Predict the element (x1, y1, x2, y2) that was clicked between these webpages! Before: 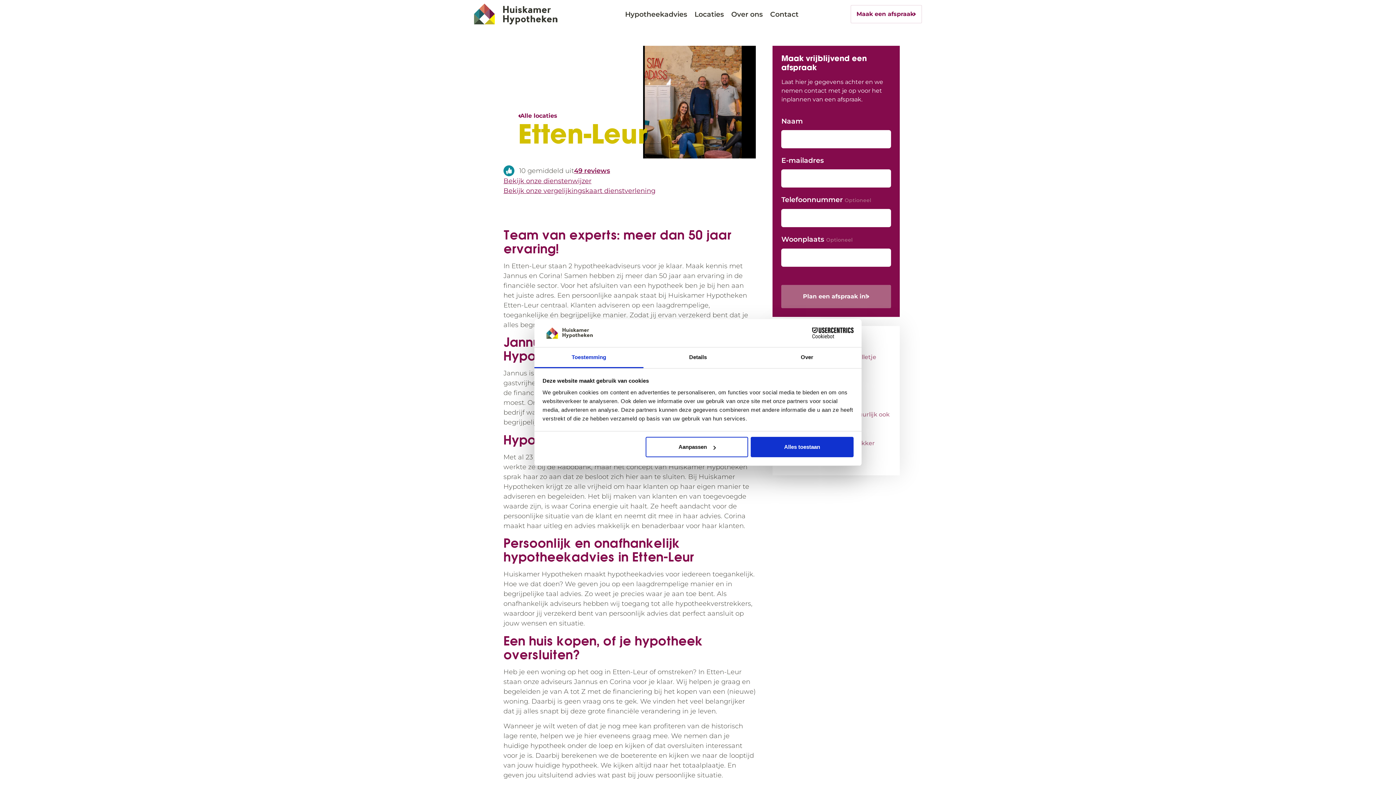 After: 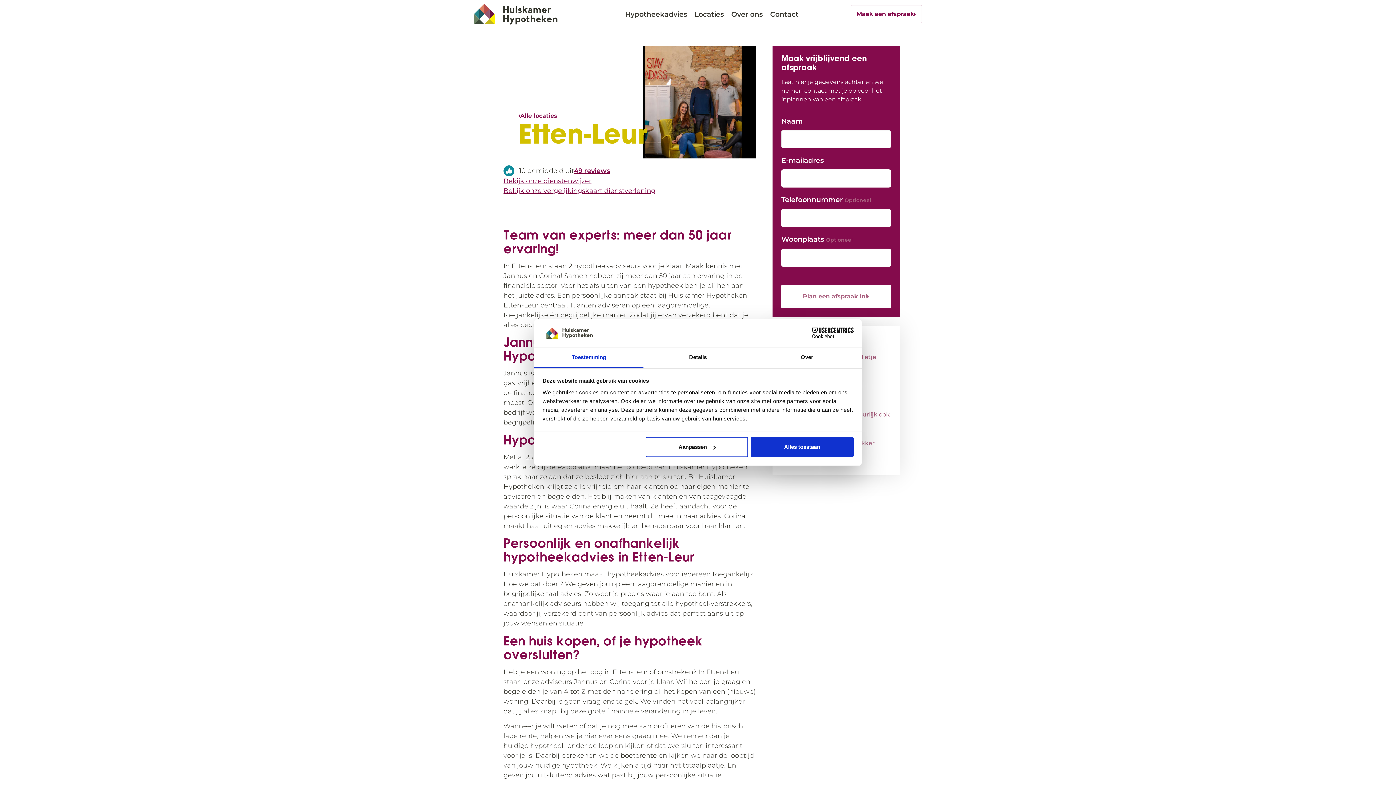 Action: label: Plan een afspraak in! bbox: (781, 285, 891, 308)